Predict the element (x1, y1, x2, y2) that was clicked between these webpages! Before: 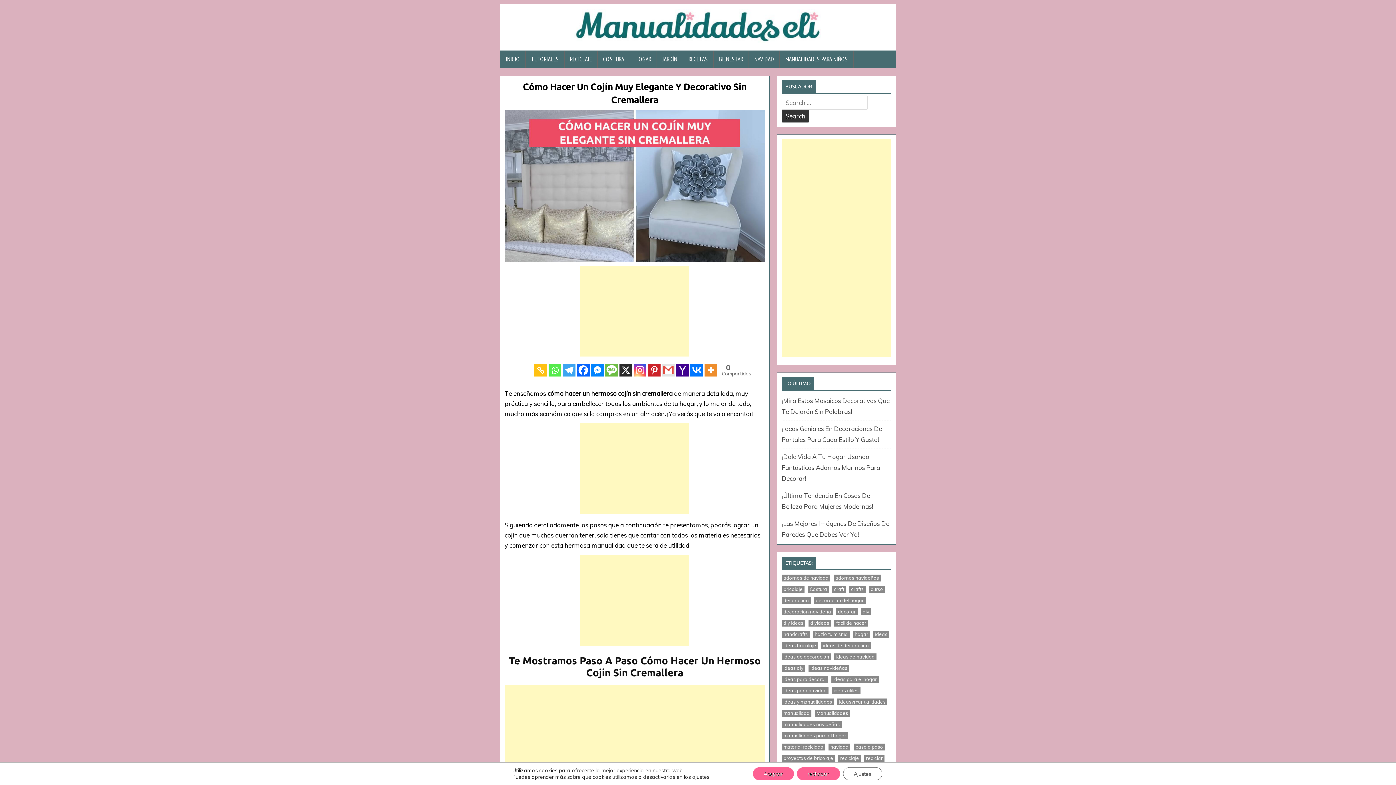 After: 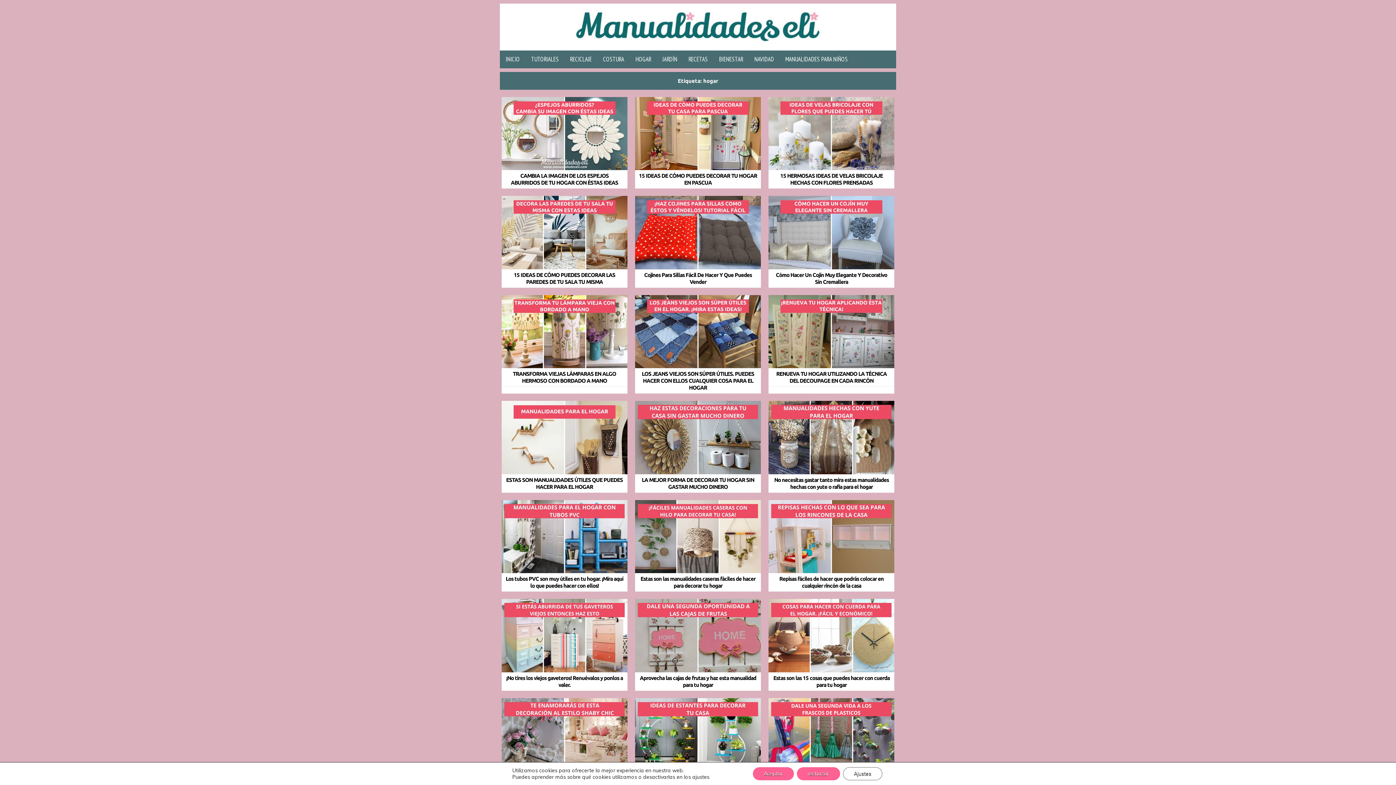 Action: bbox: (853, 631, 870, 638) label: hogar (112 elementos)